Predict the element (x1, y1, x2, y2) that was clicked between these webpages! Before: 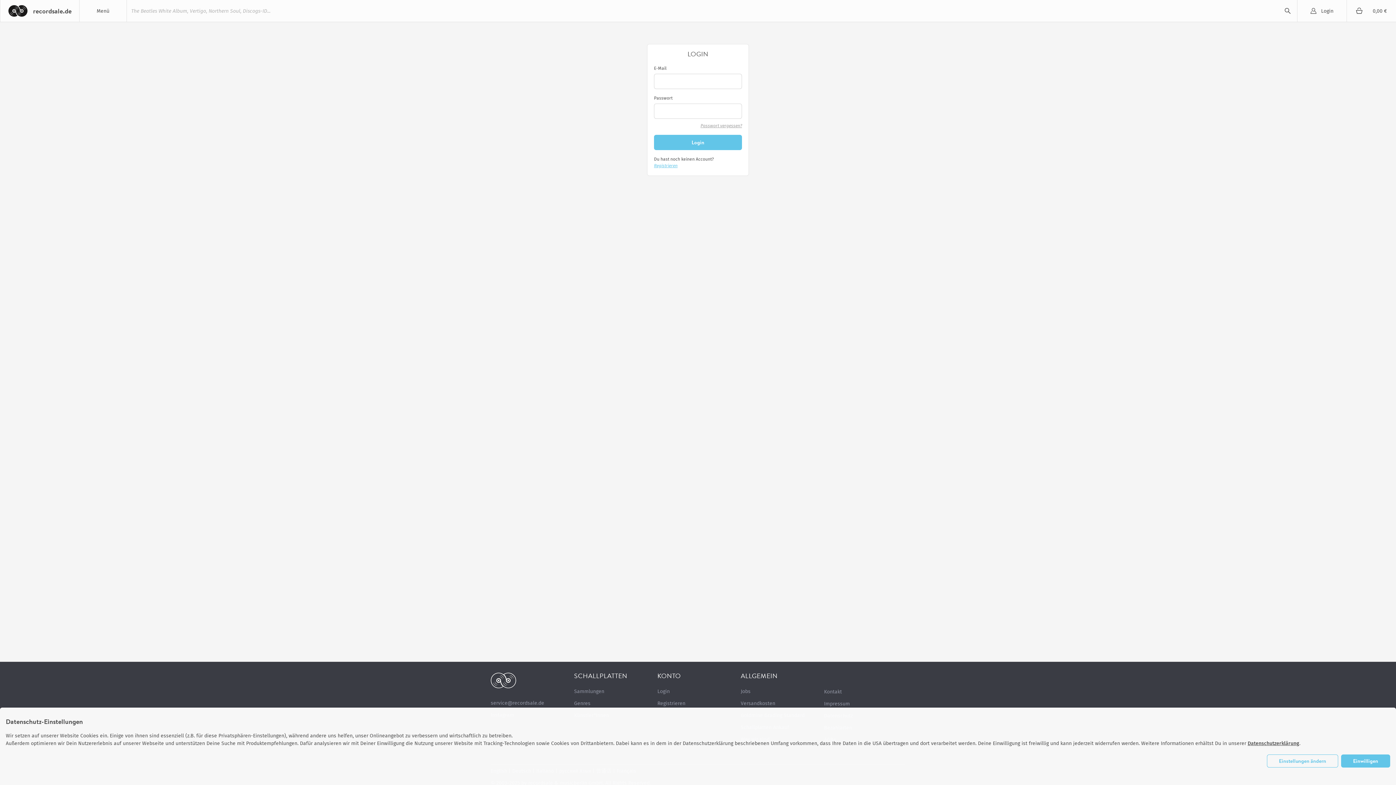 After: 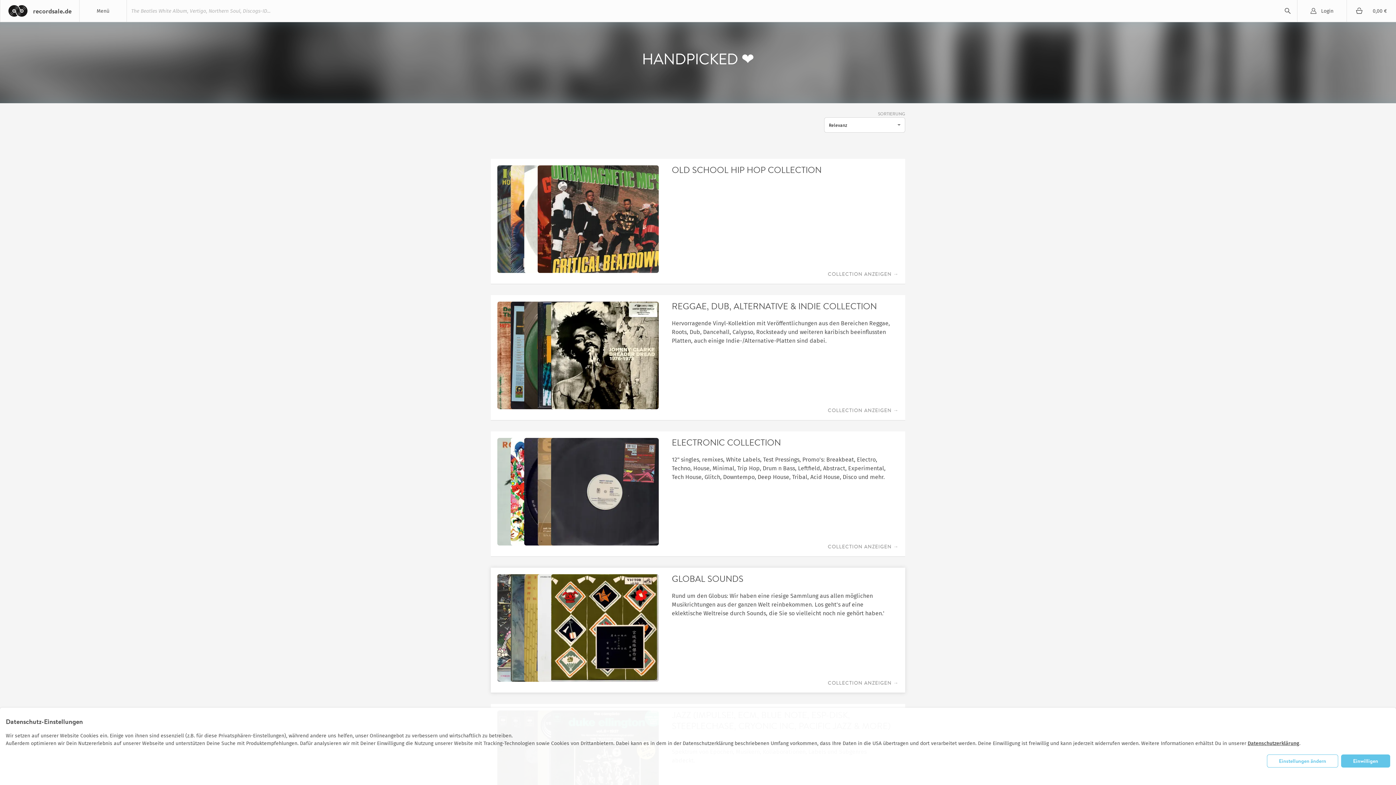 Action: label: Sammlungen bbox: (574, 688, 604, 694)